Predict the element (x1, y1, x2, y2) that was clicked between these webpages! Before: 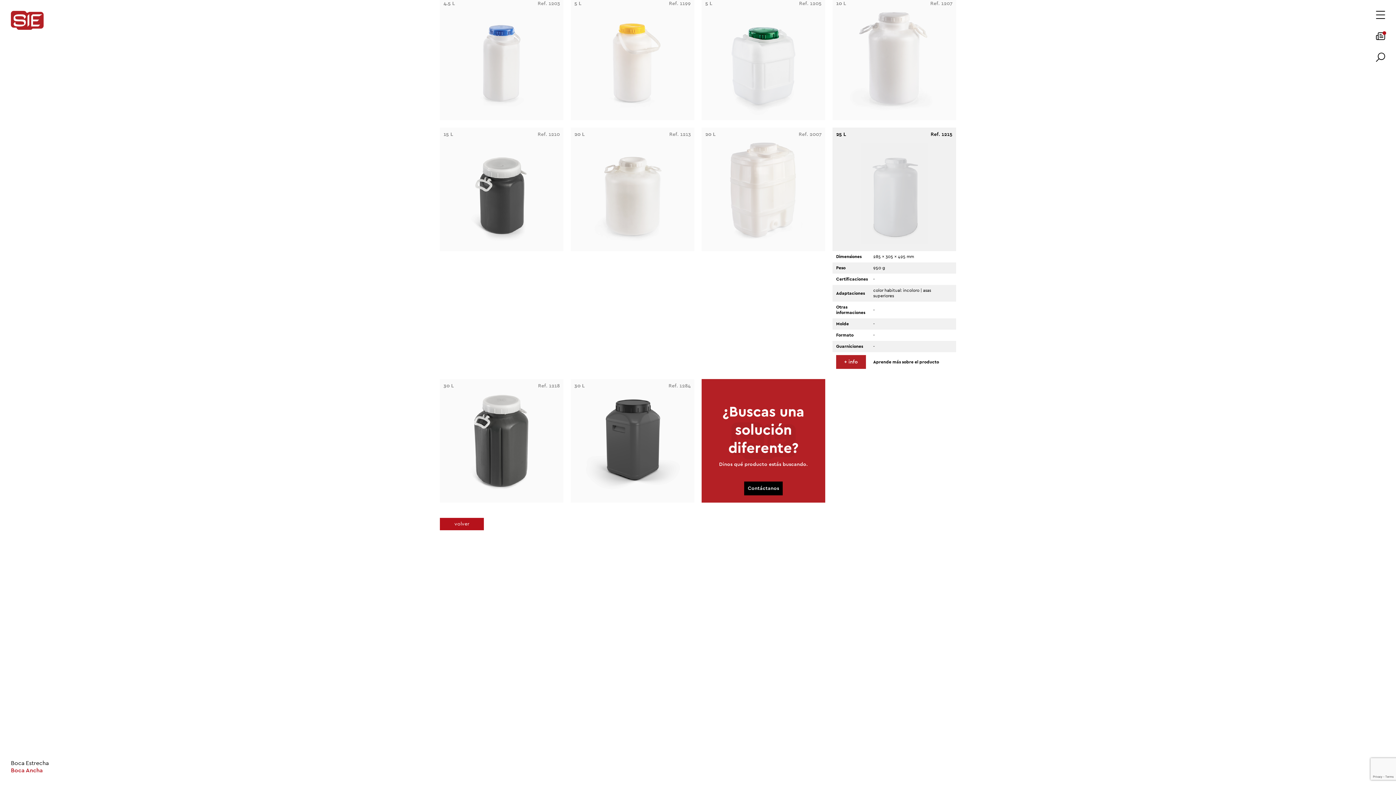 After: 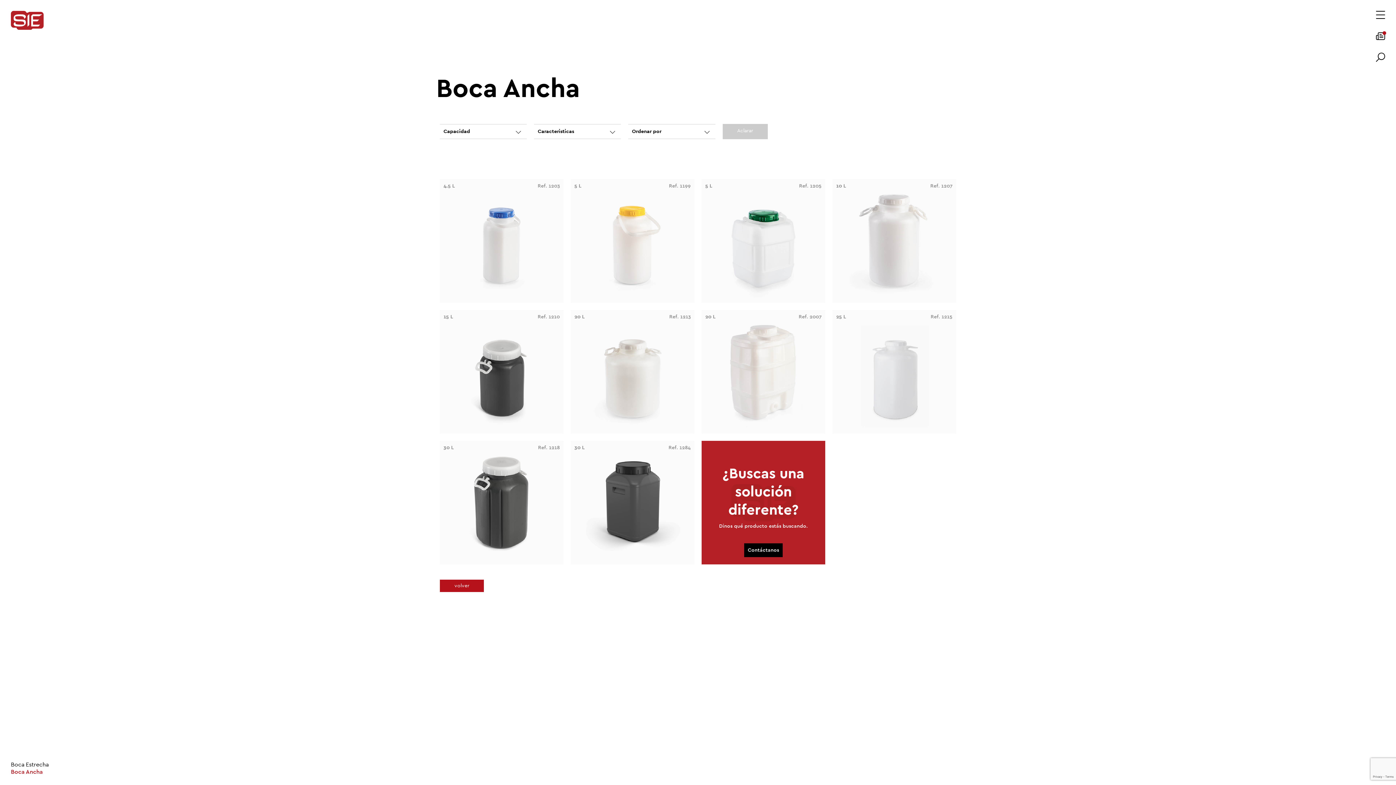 Action: bbox: (10, 767, 48, 774) label: Boca Ancha